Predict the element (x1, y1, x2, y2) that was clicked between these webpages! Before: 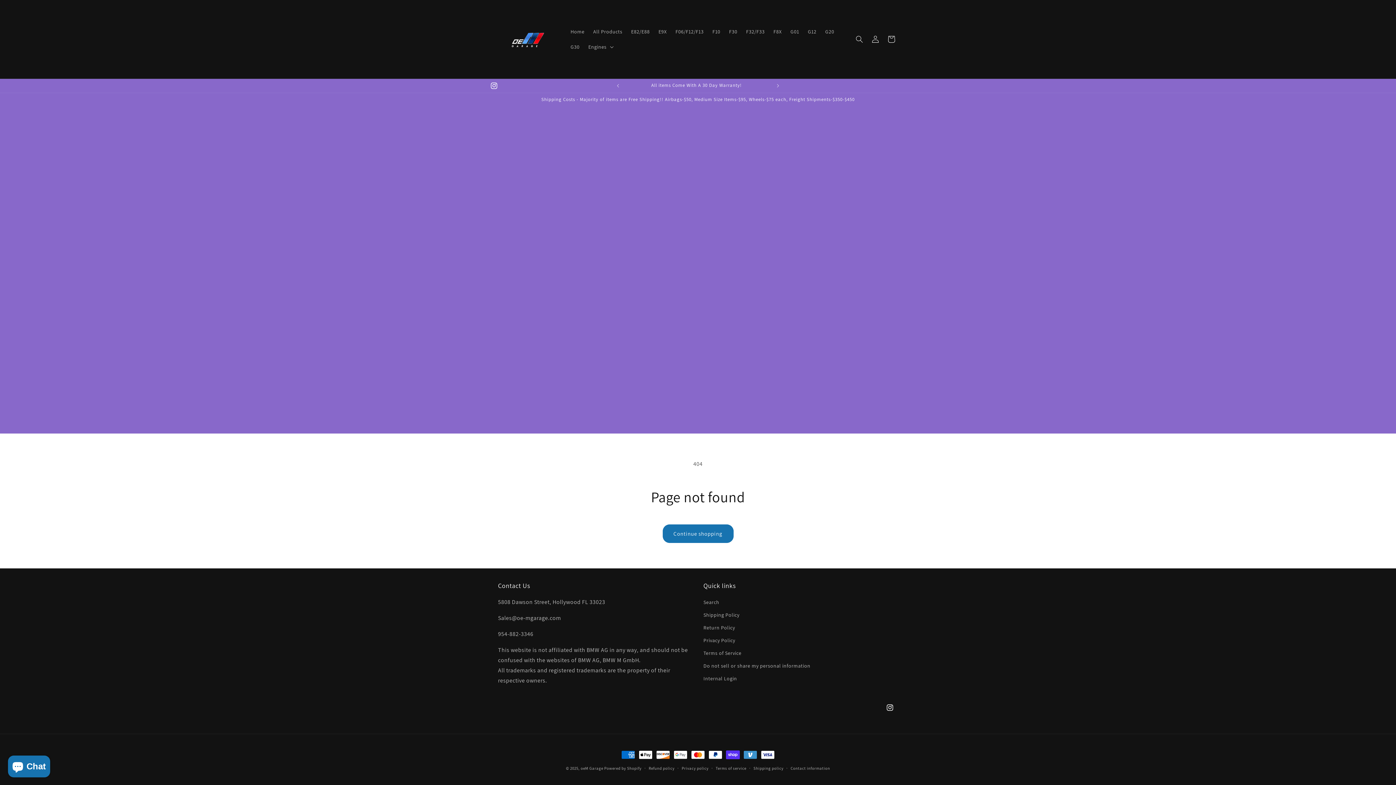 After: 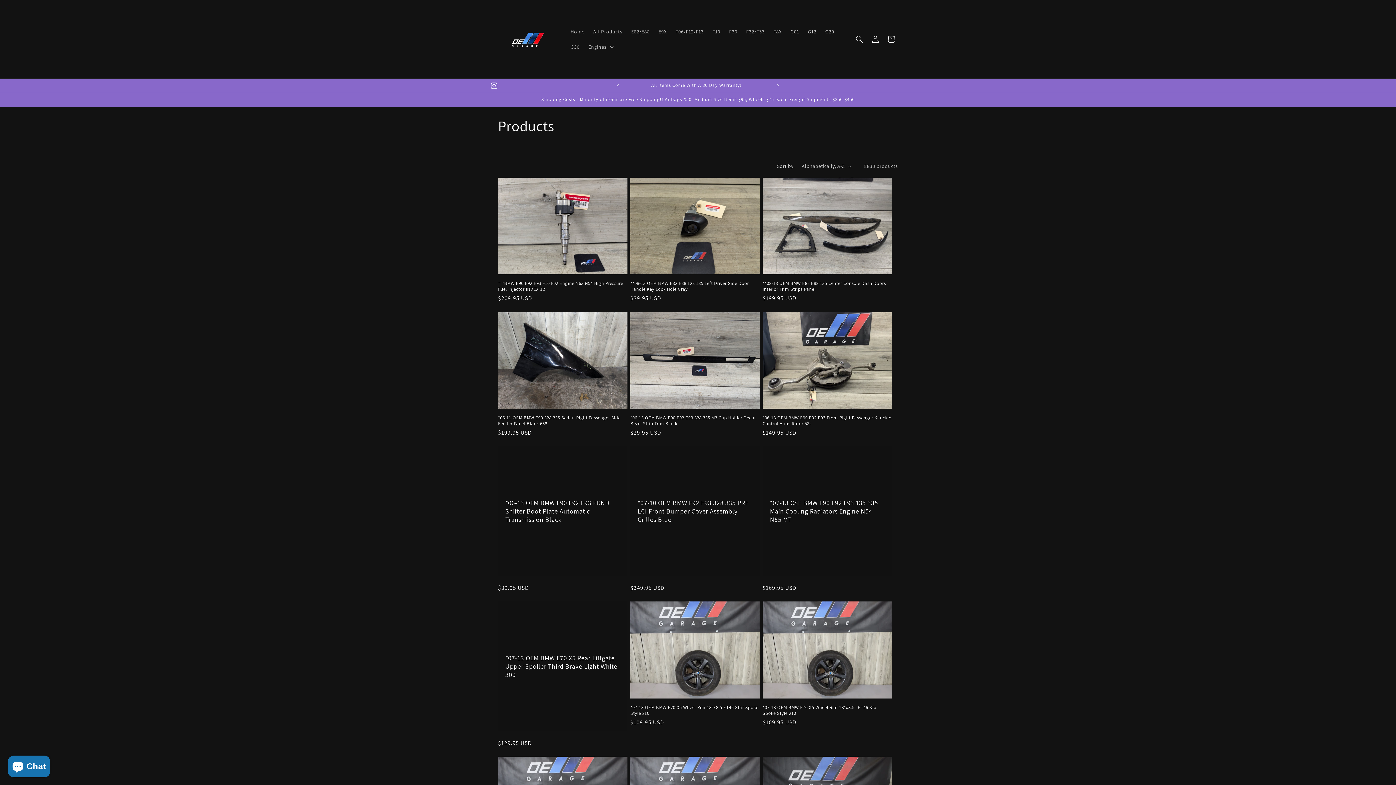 Action: label: Continue shopping bbox: (662, 524, 733, 543)